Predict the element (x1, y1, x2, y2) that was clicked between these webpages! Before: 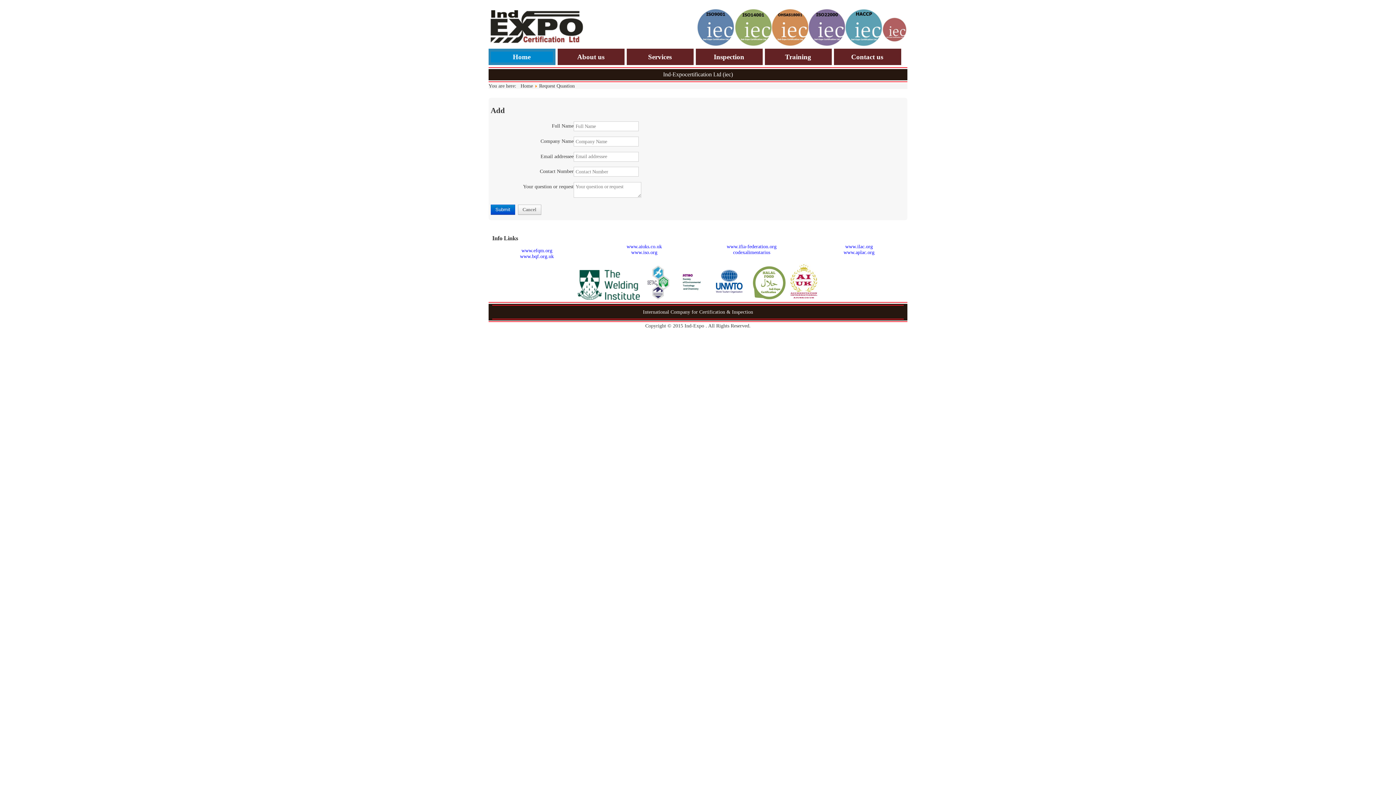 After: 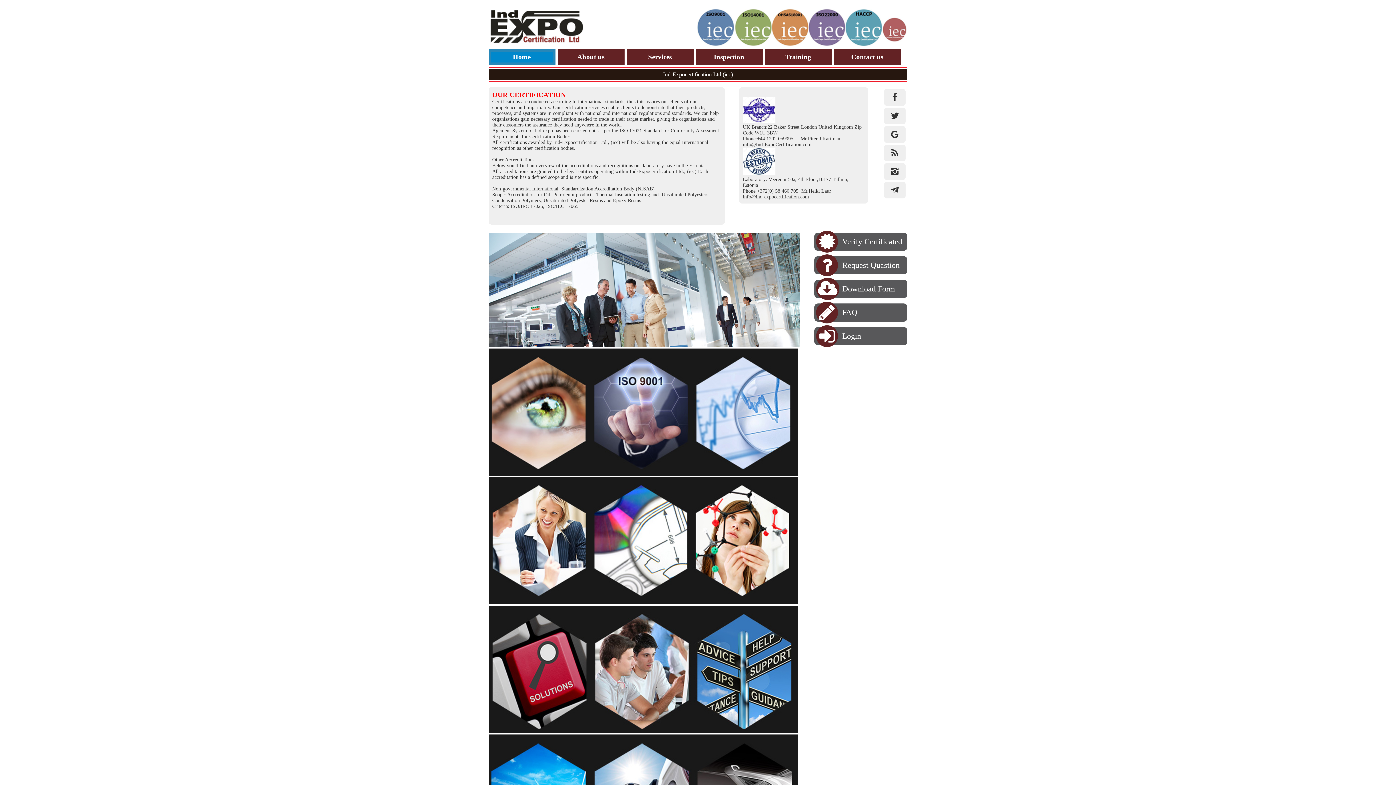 Action: label: Home bbox: (520, 83, 533, 88)